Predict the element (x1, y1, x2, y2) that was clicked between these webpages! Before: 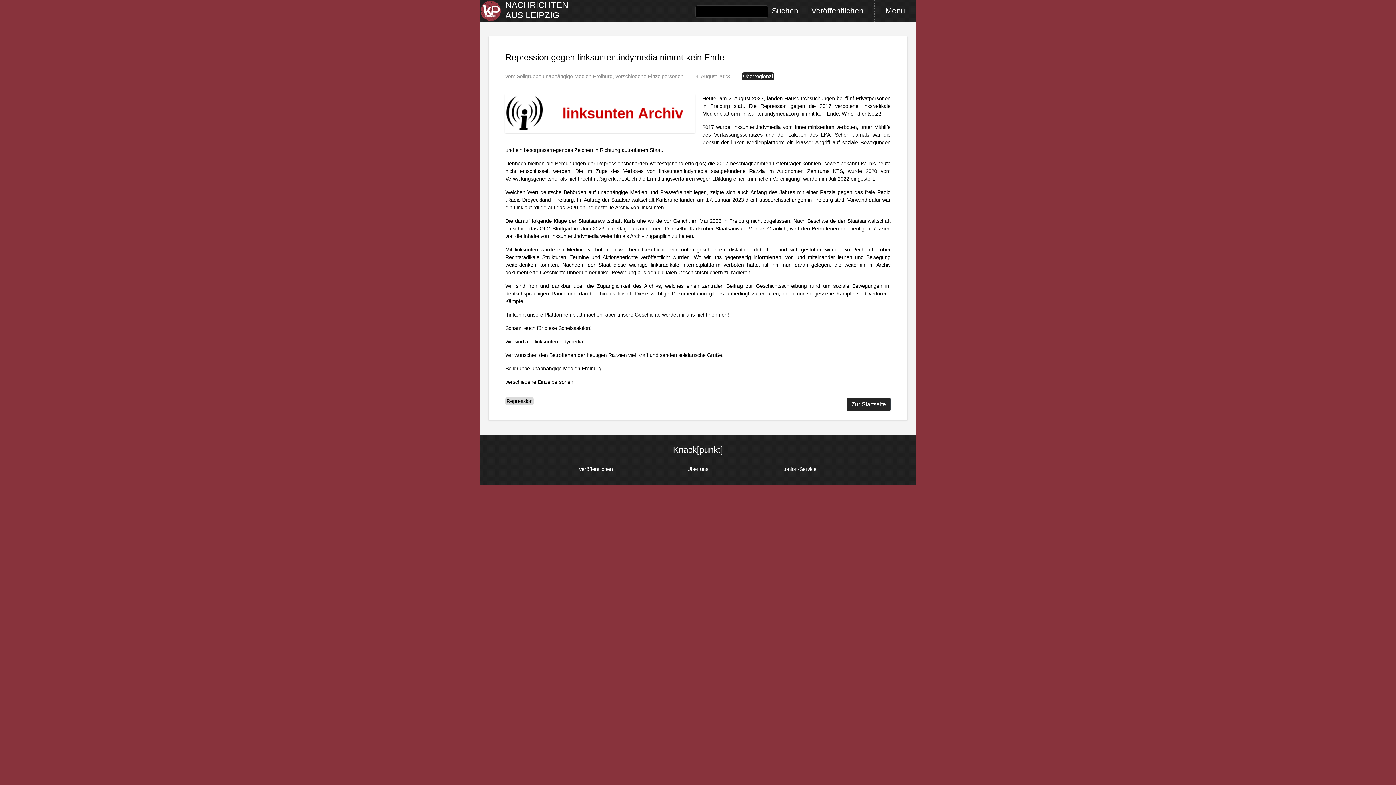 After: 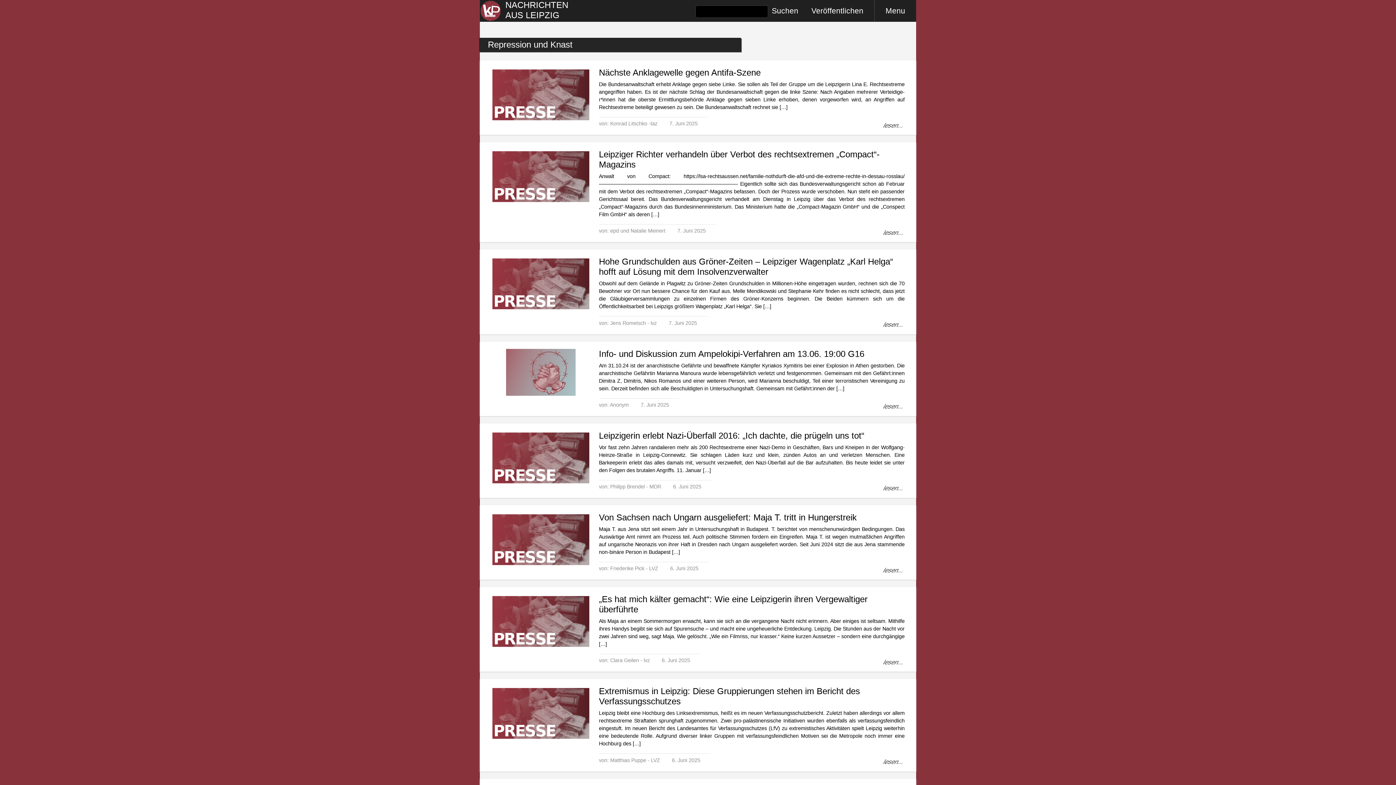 Action: bbox: (505, 397, 533, 405) label: Repression